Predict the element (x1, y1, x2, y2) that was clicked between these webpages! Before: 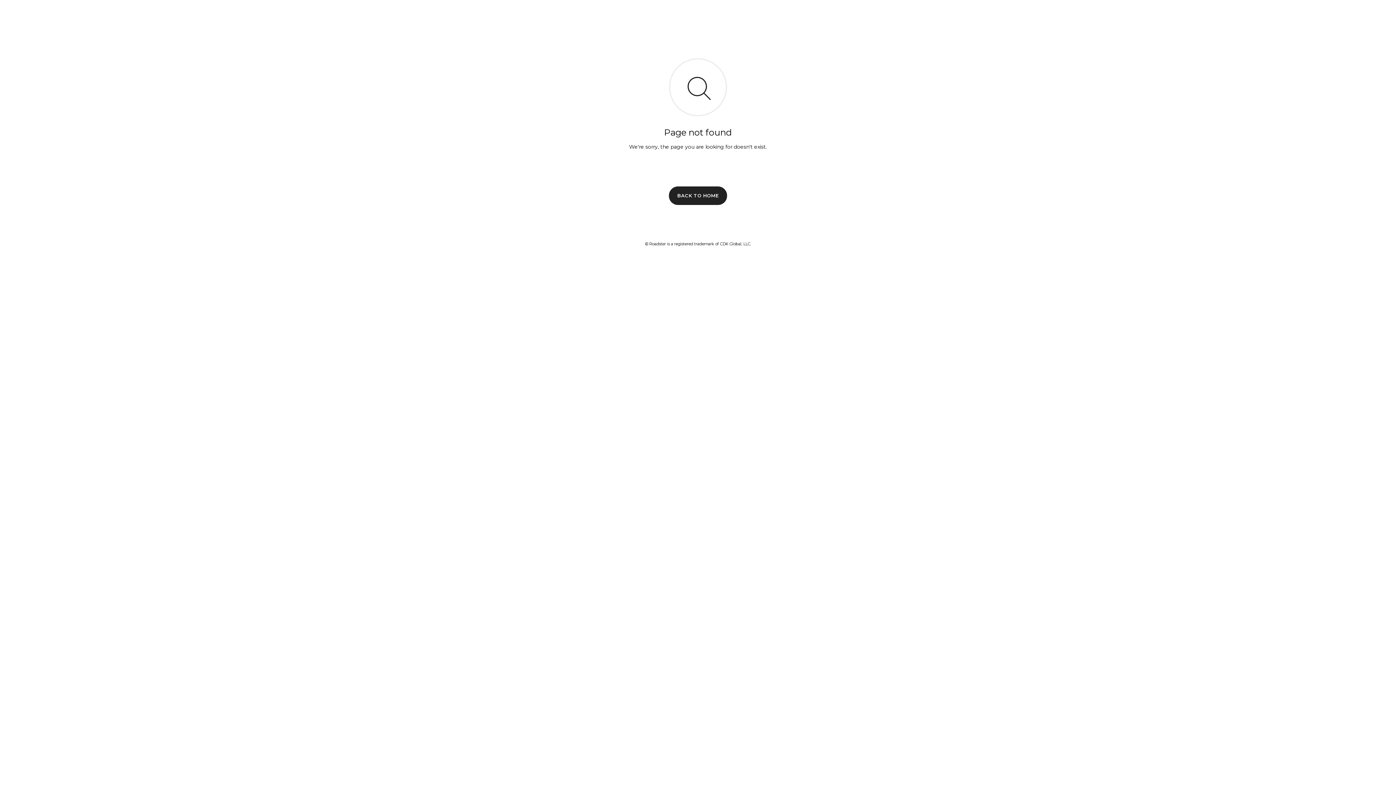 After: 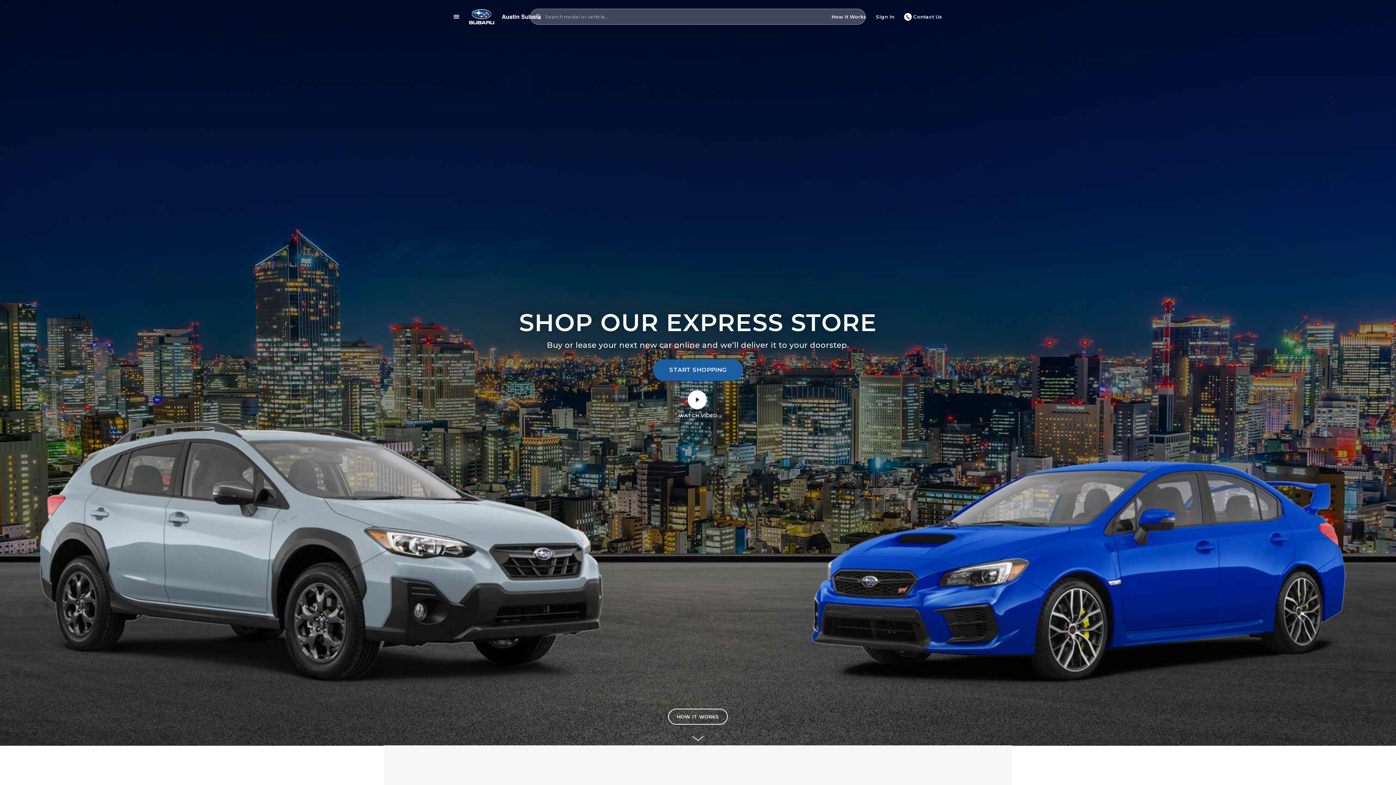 Action: label: BACK TO HOME bbox: (669, 186, 727, 204)